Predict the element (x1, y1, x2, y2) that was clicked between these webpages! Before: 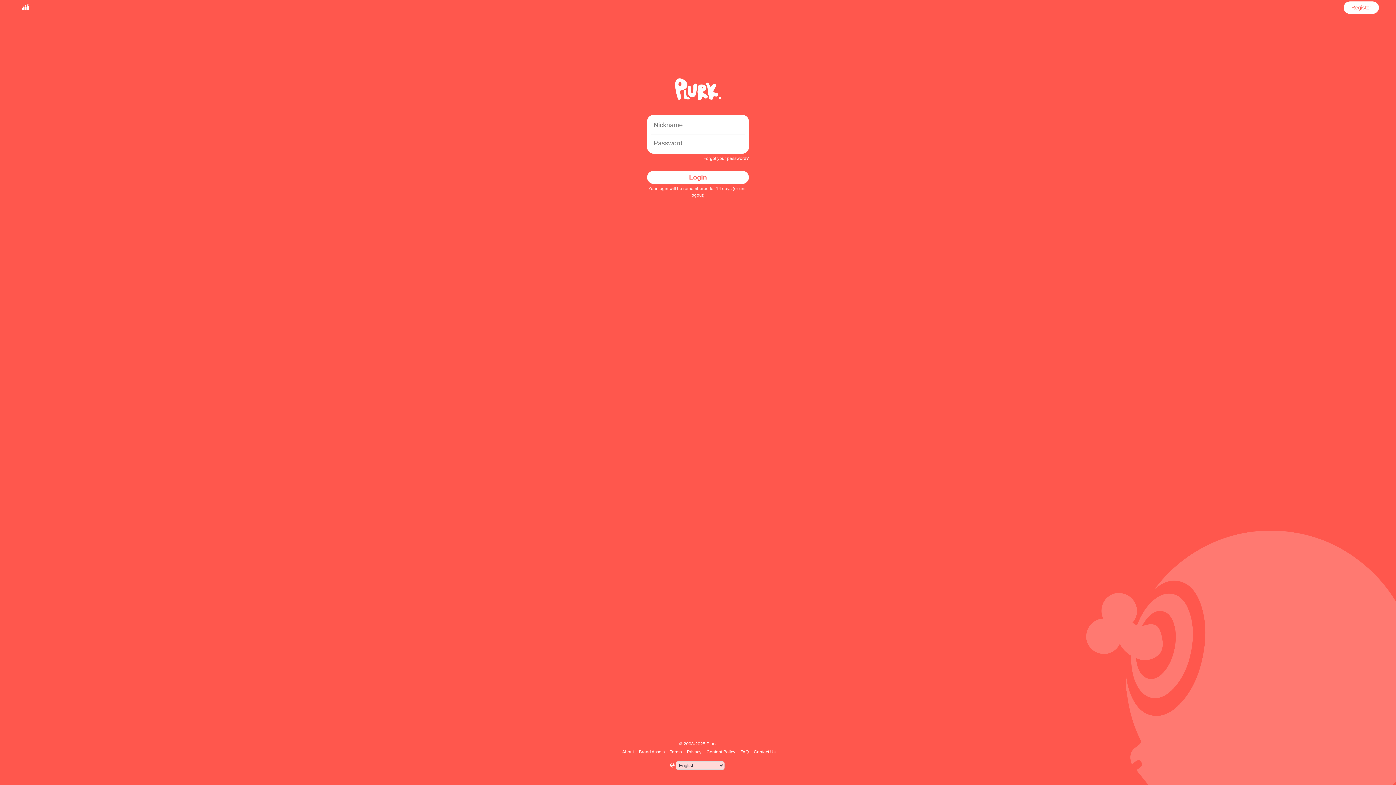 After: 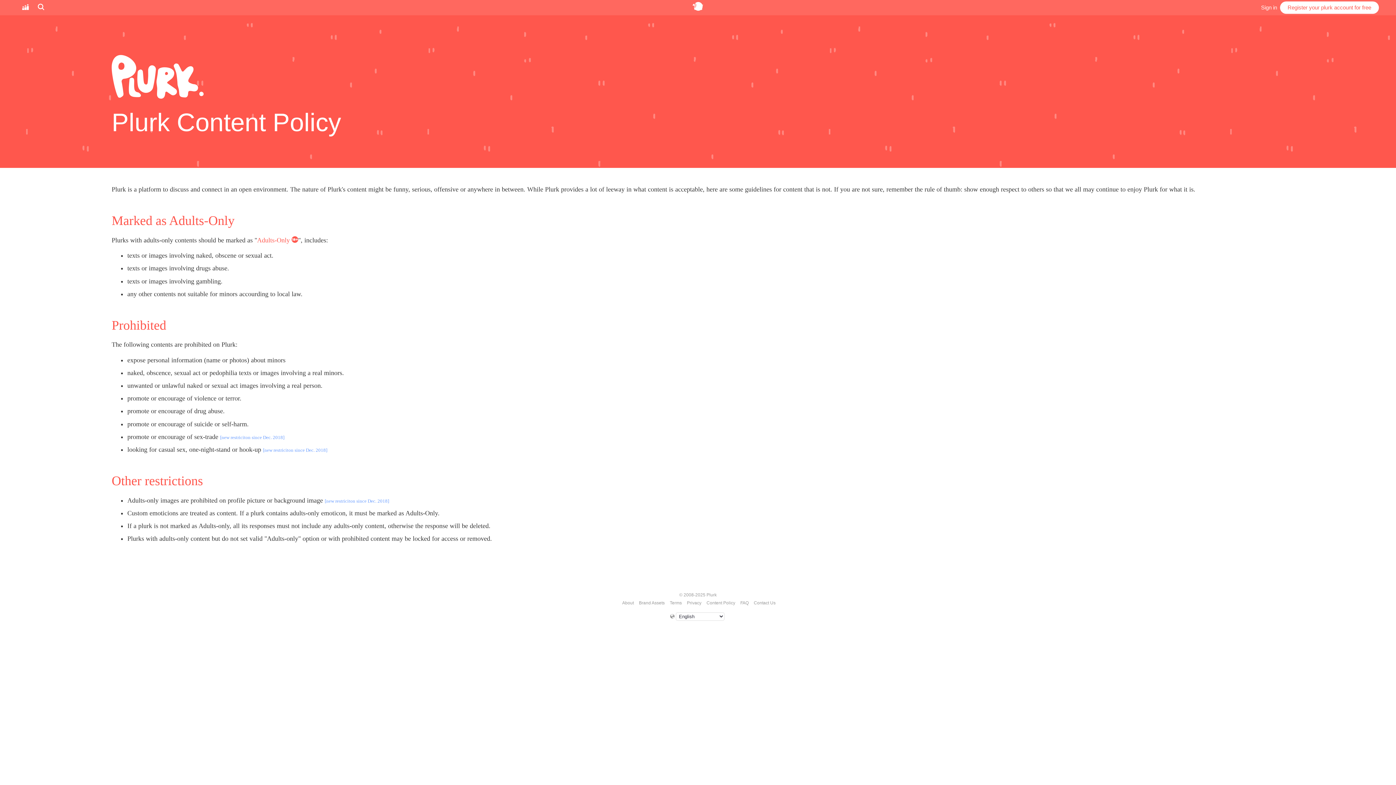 Action: label: Content Policy bbox: (705, 749, 736, 754)